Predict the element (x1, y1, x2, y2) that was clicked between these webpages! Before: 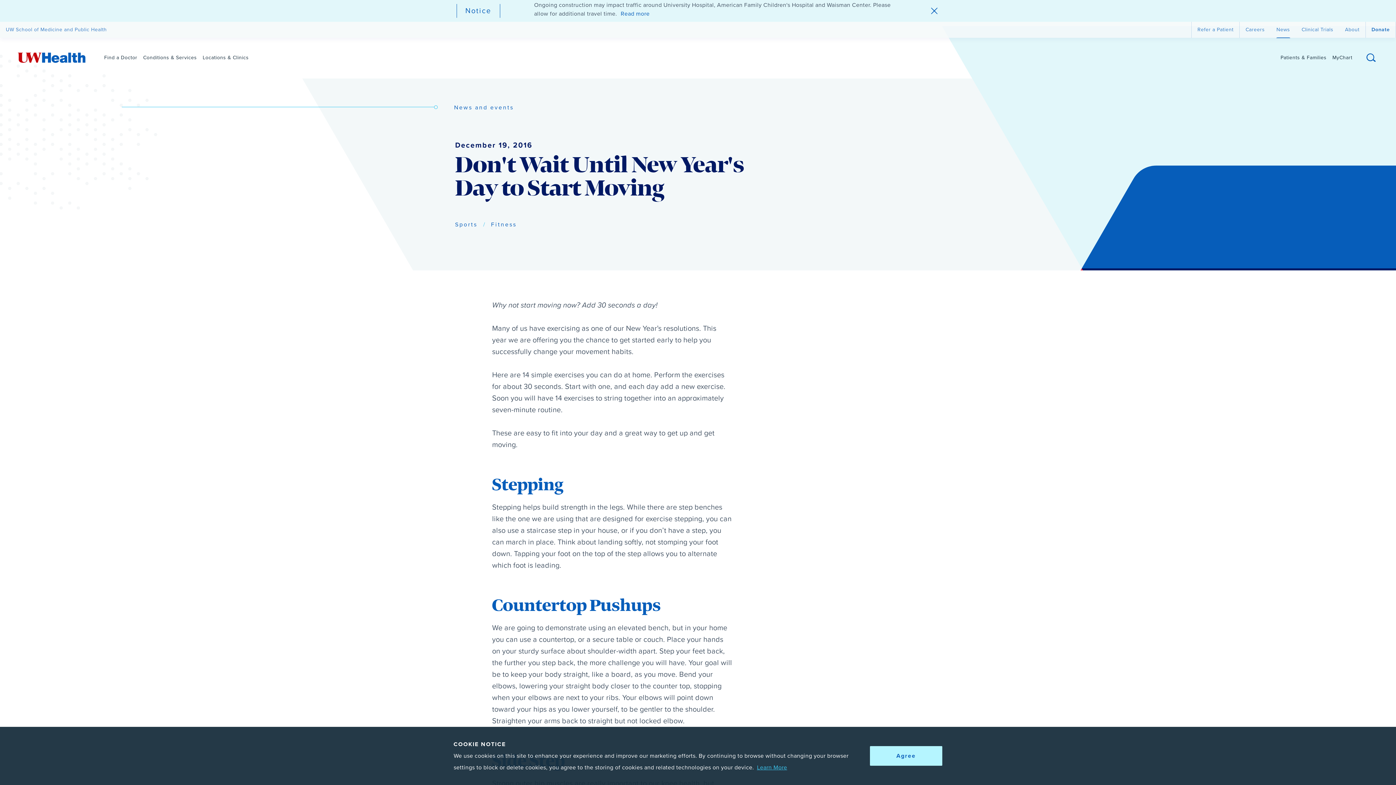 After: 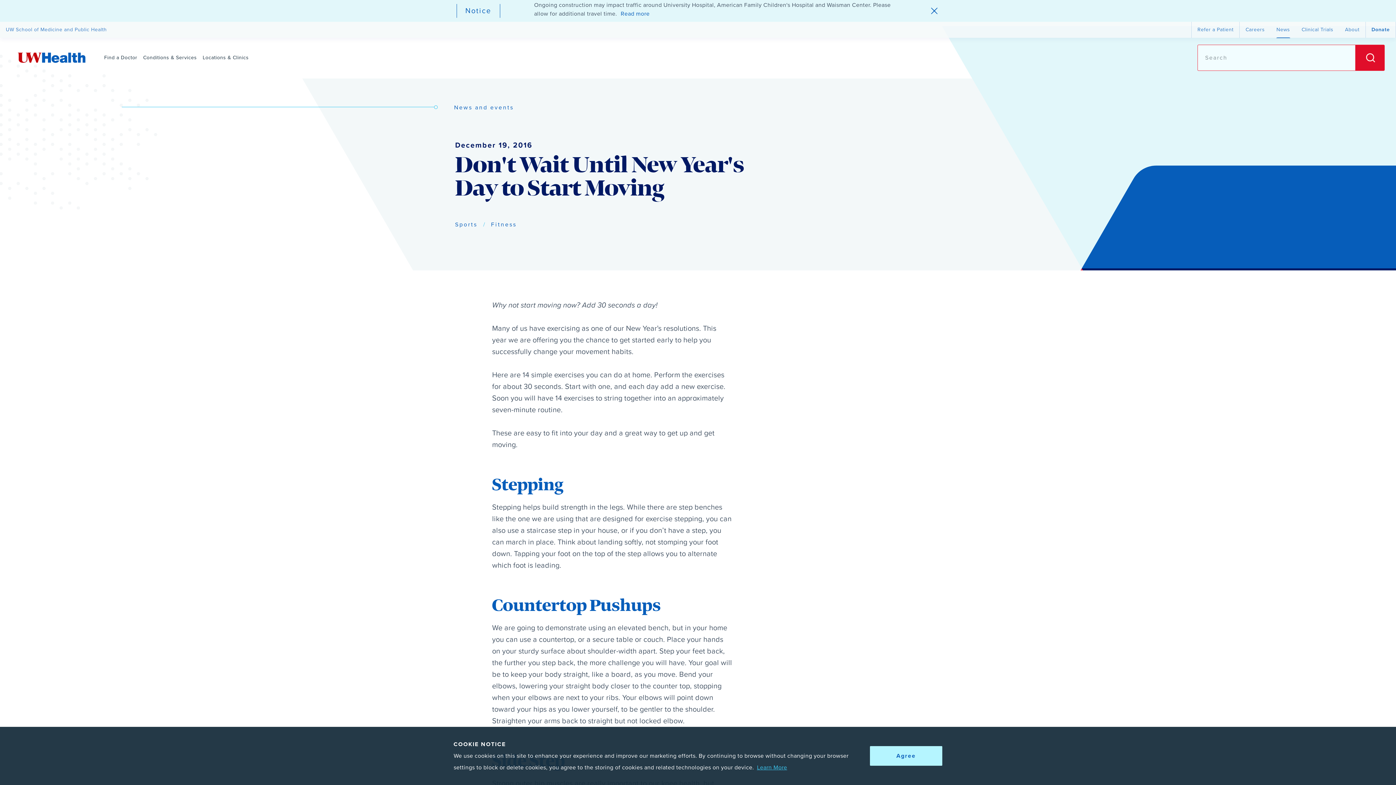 Action: bbox: (1358, 45, 1384, 71) label: Open site search